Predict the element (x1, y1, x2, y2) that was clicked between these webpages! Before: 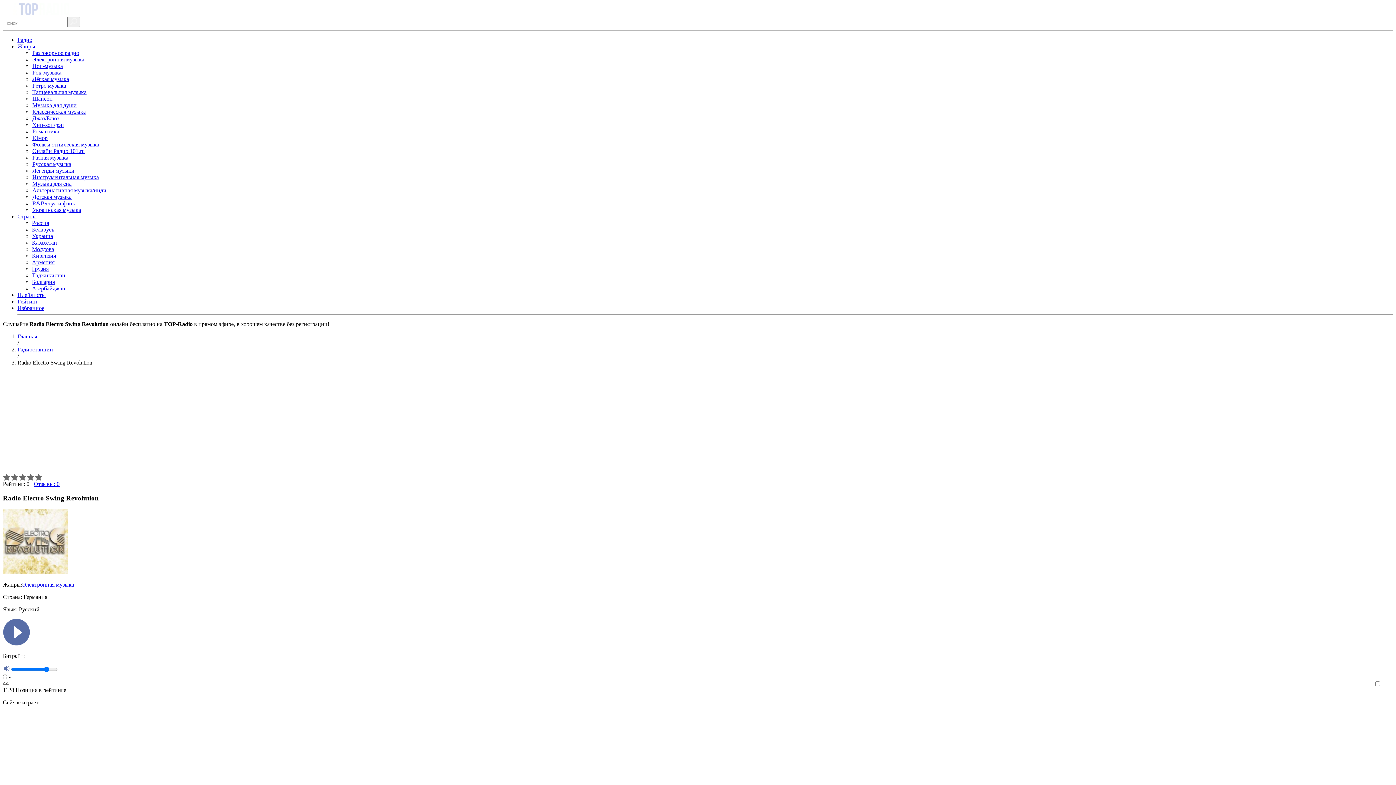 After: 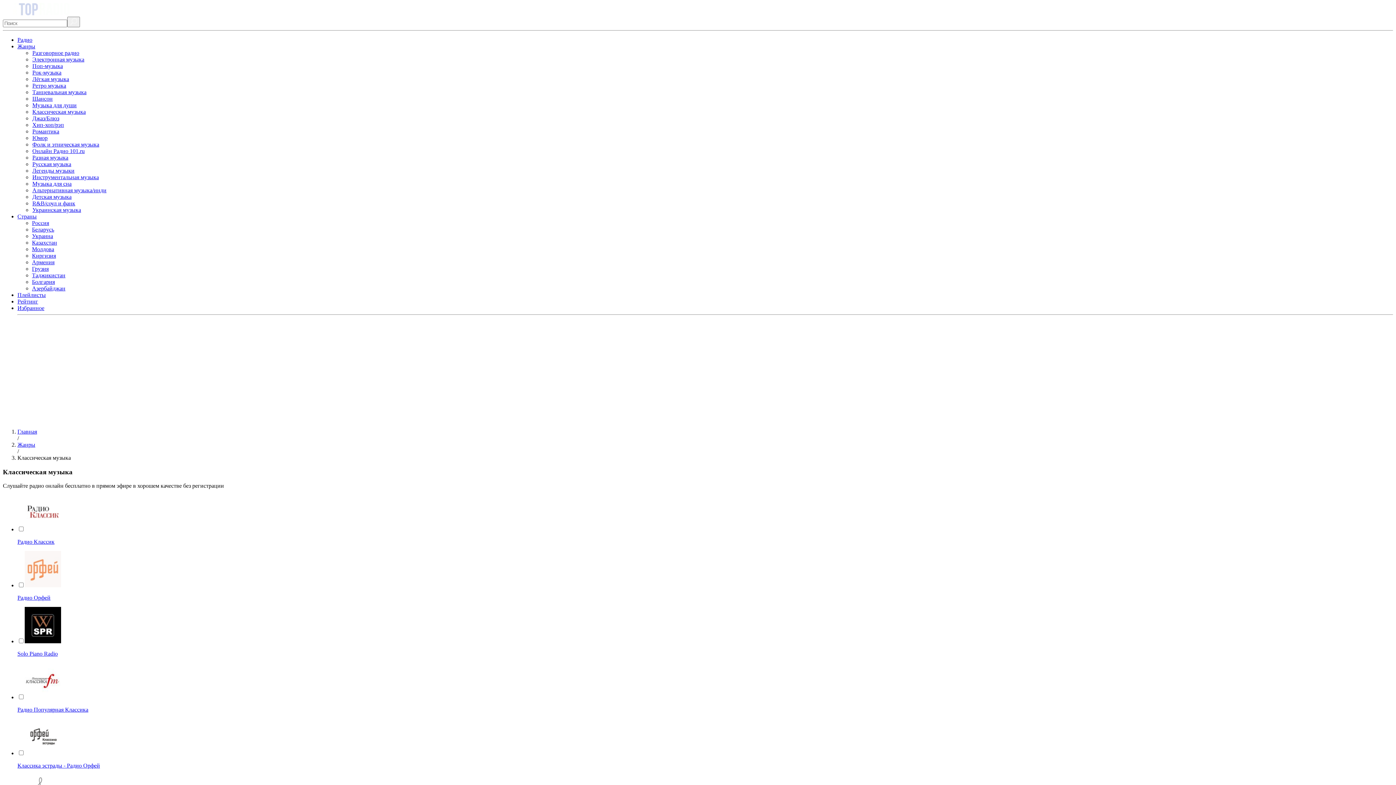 Action: label: Классическая музыка bbox: (32, 108, 85, 114)